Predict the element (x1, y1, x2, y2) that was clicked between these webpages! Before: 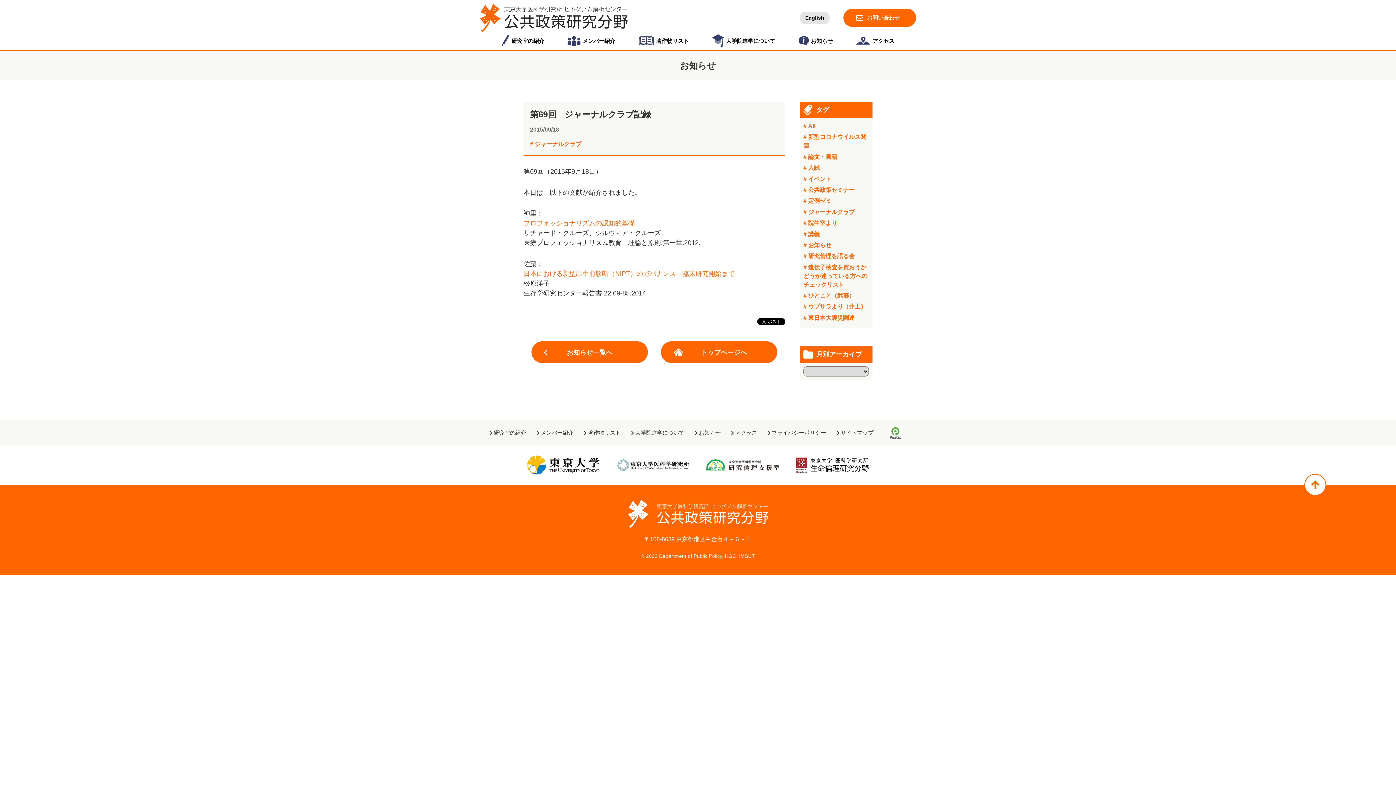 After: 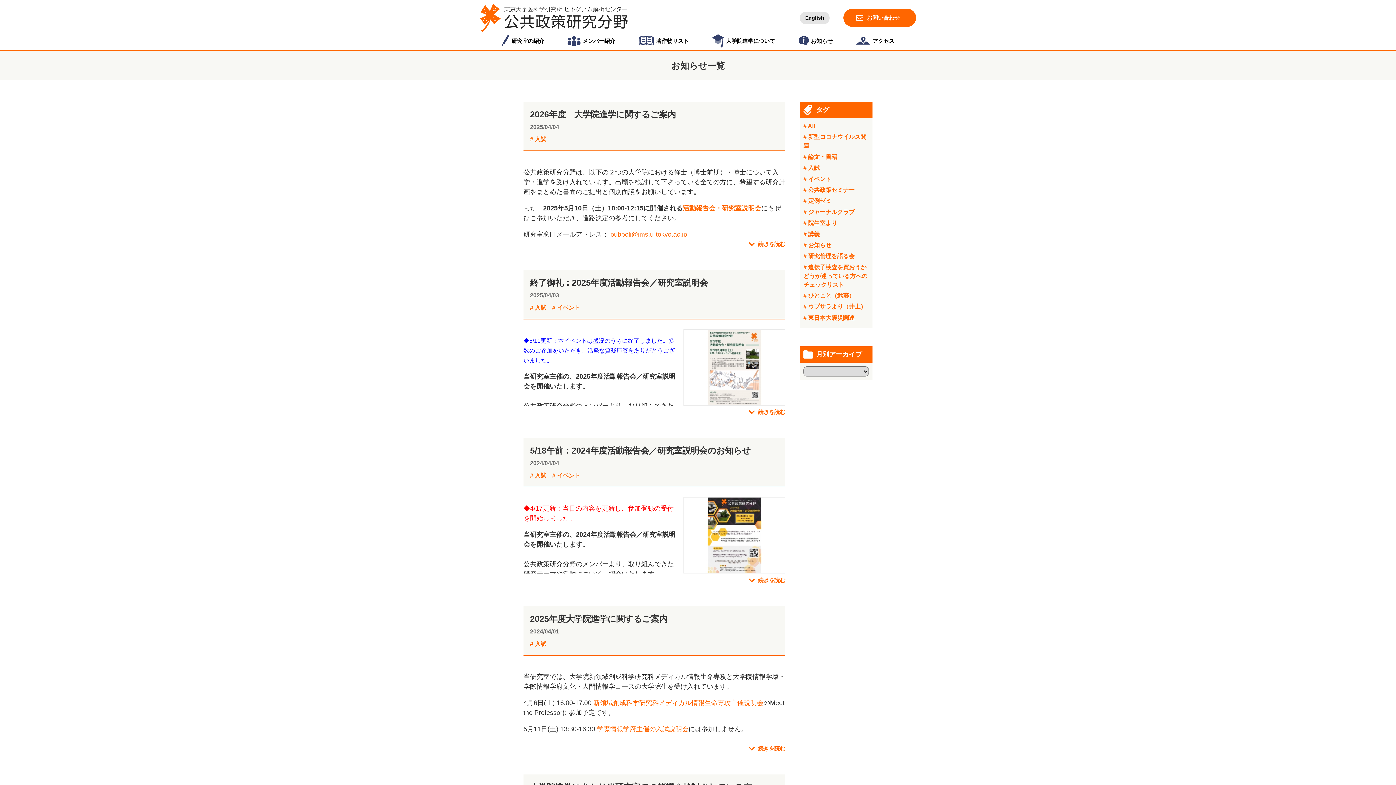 Action: bbox: (803, 164, 820, 170) label: 入試